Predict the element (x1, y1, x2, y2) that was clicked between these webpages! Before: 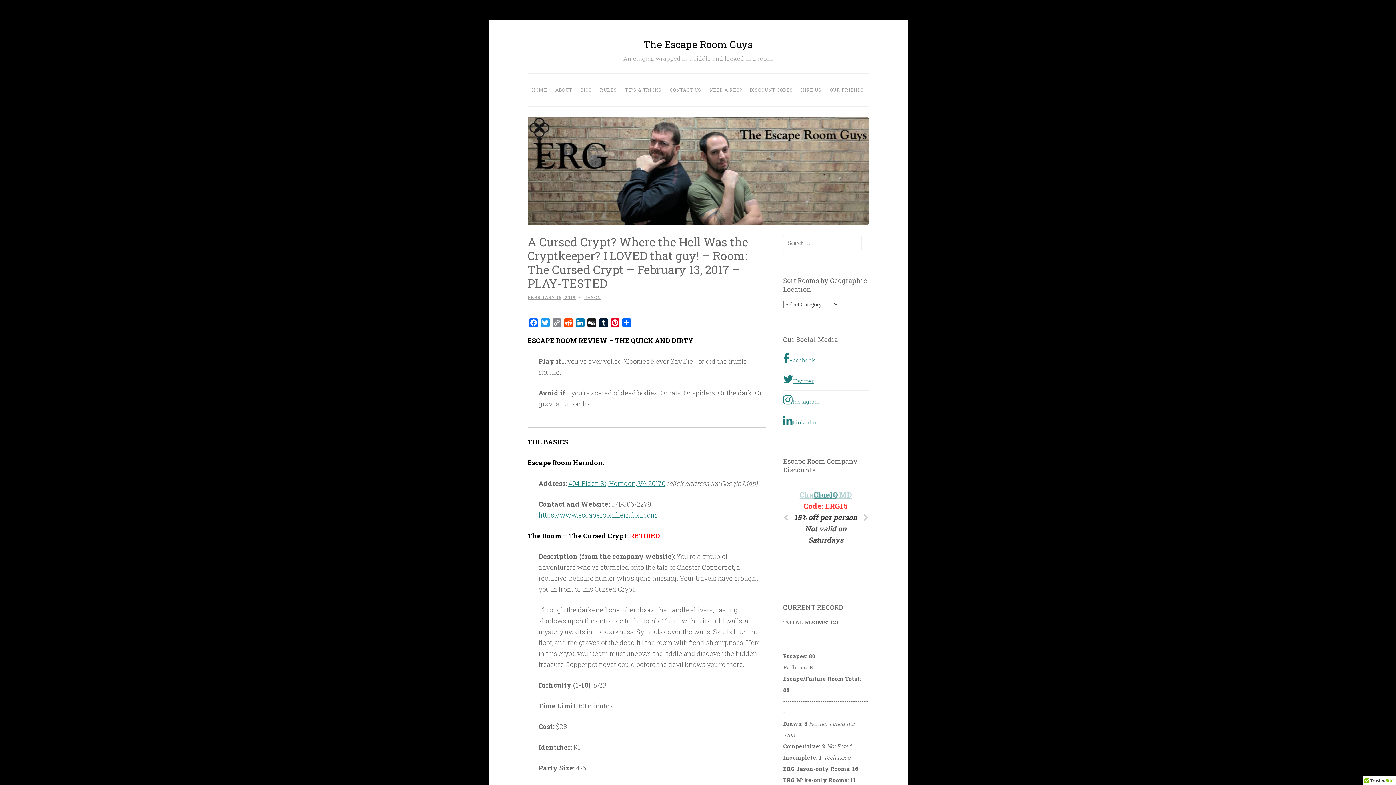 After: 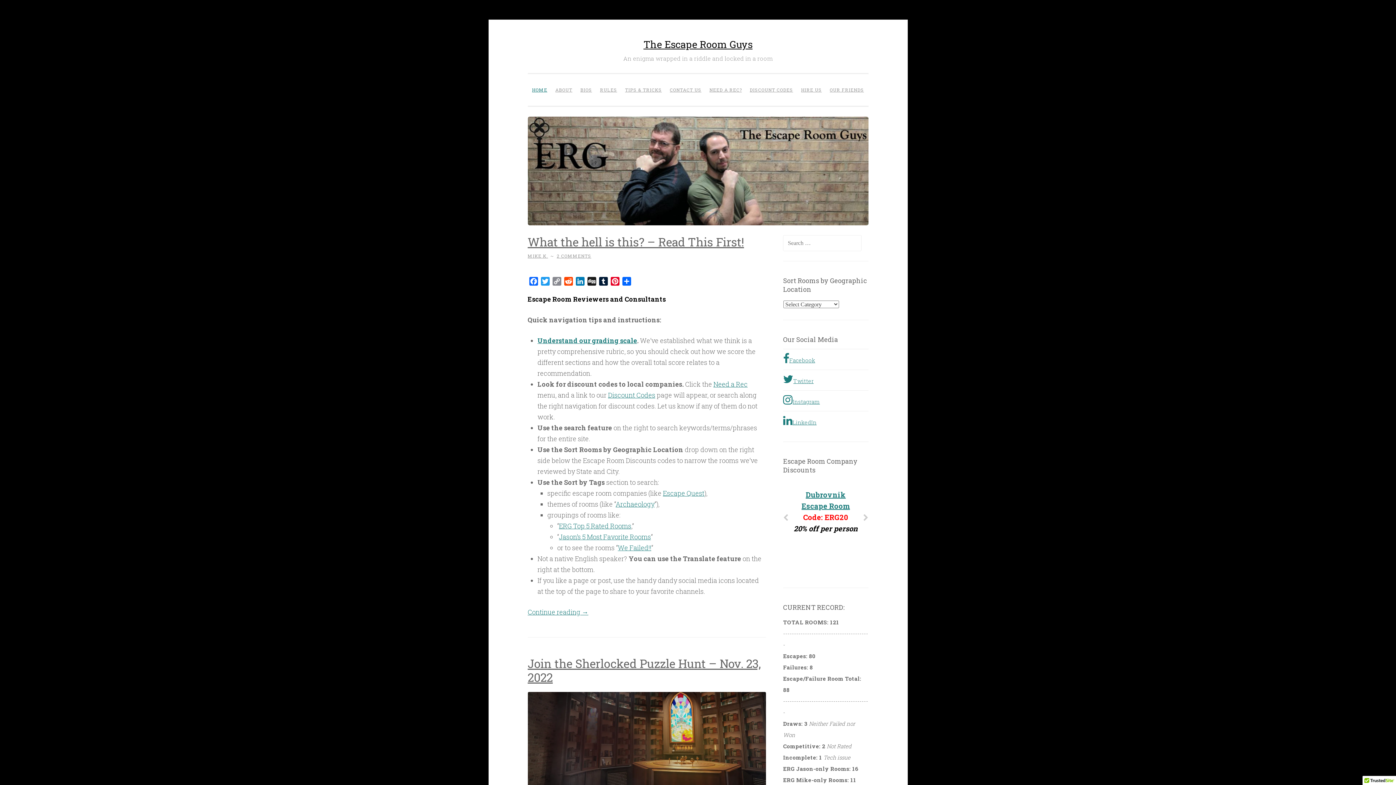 Action: bbox: (643, 37, 752, 50) label: The Escape Room Guys